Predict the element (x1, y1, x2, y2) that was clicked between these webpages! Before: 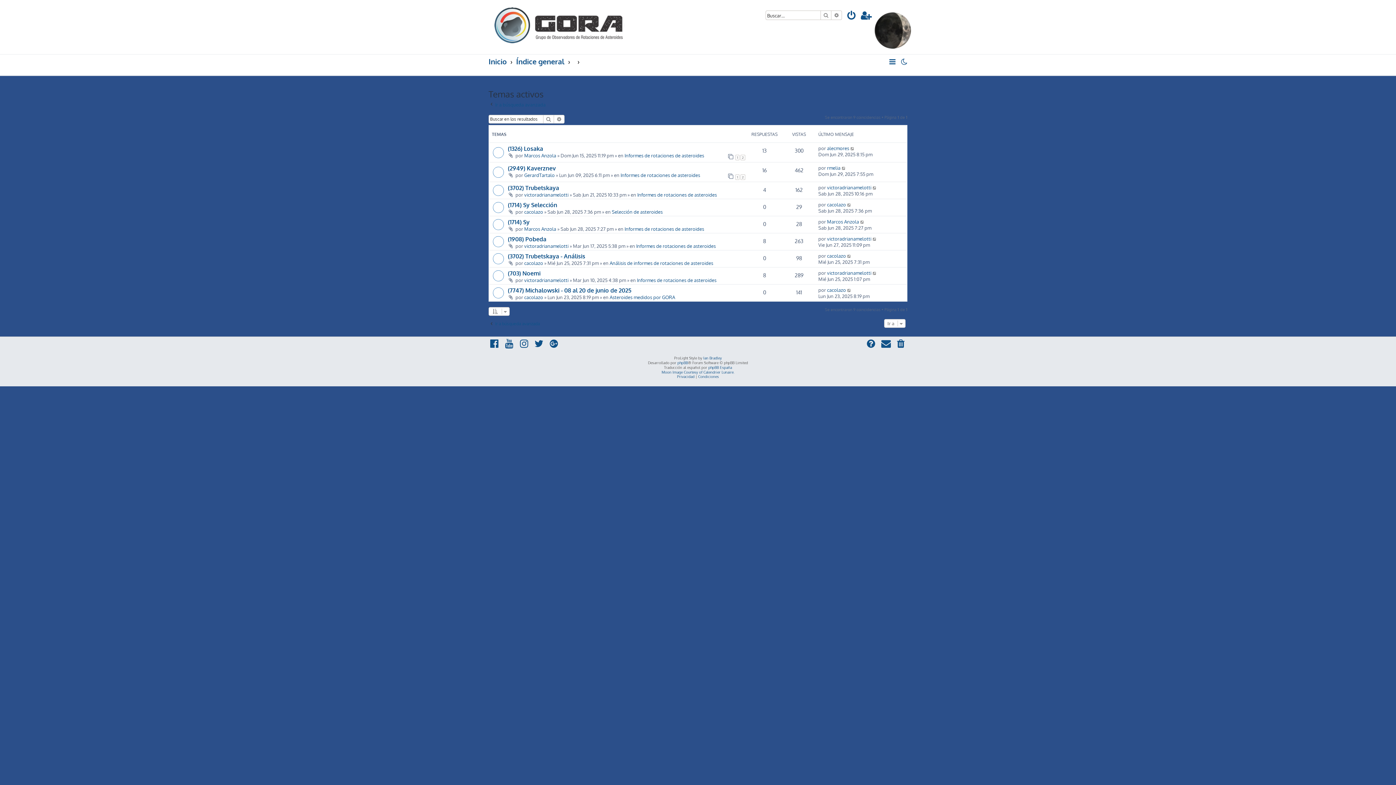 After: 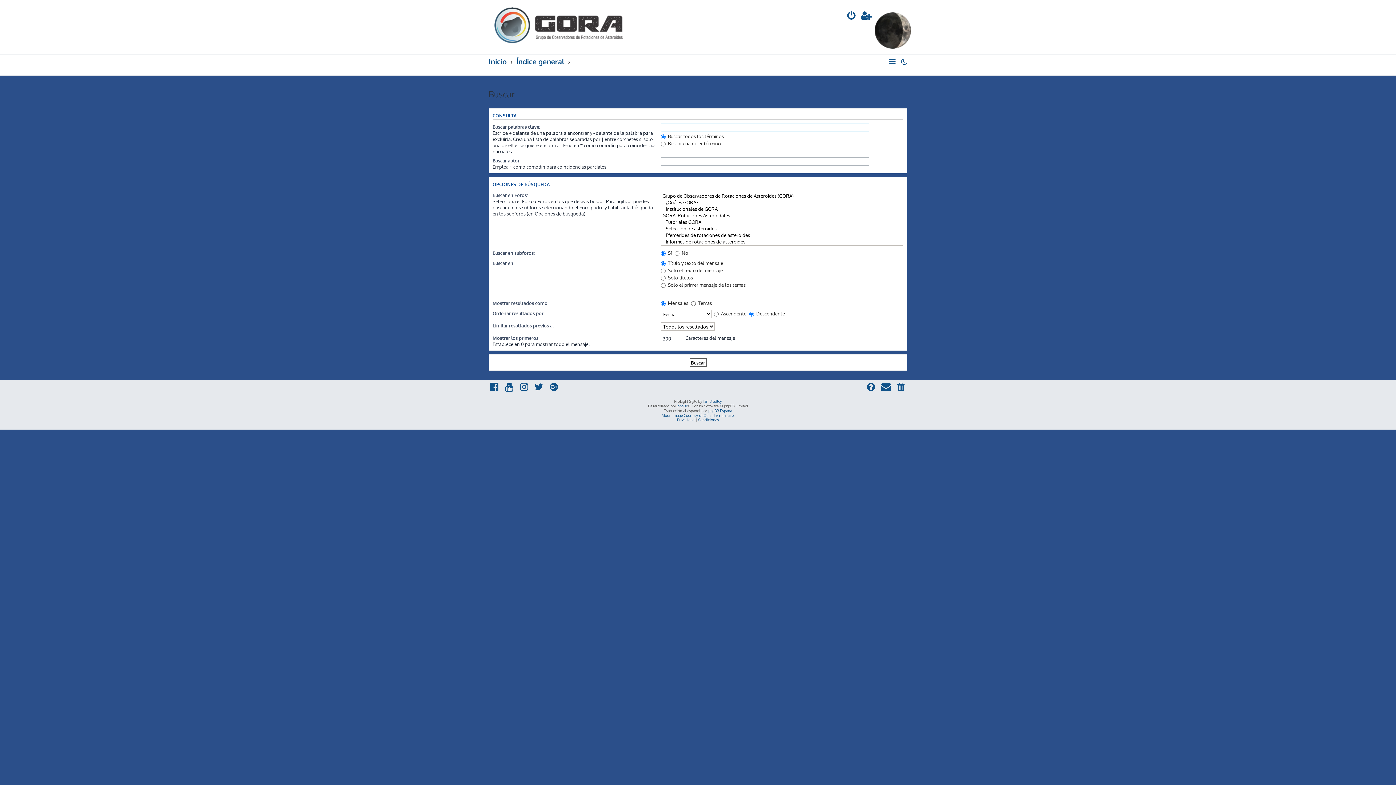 Action: bbox: (554, 114, 564, 123) label: Búsqueda avanzada